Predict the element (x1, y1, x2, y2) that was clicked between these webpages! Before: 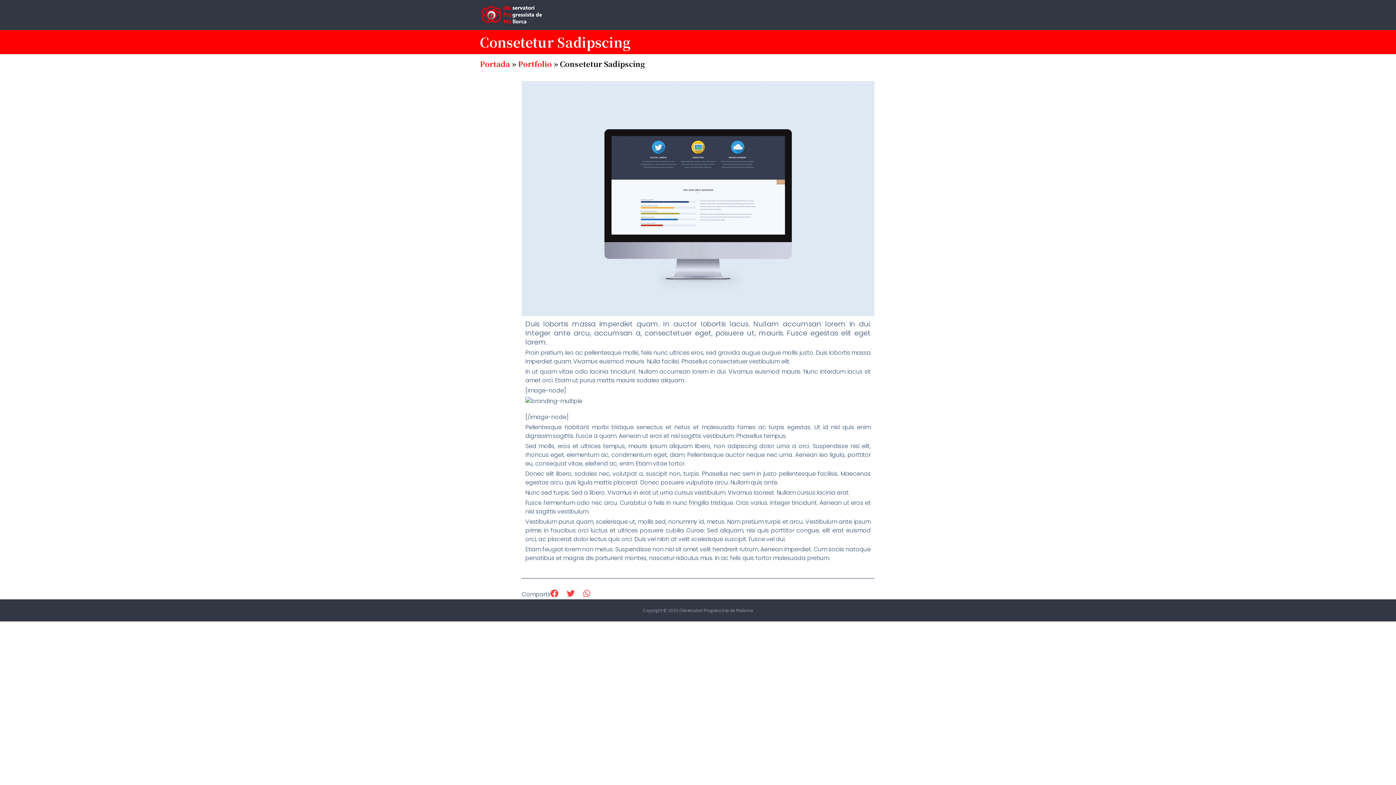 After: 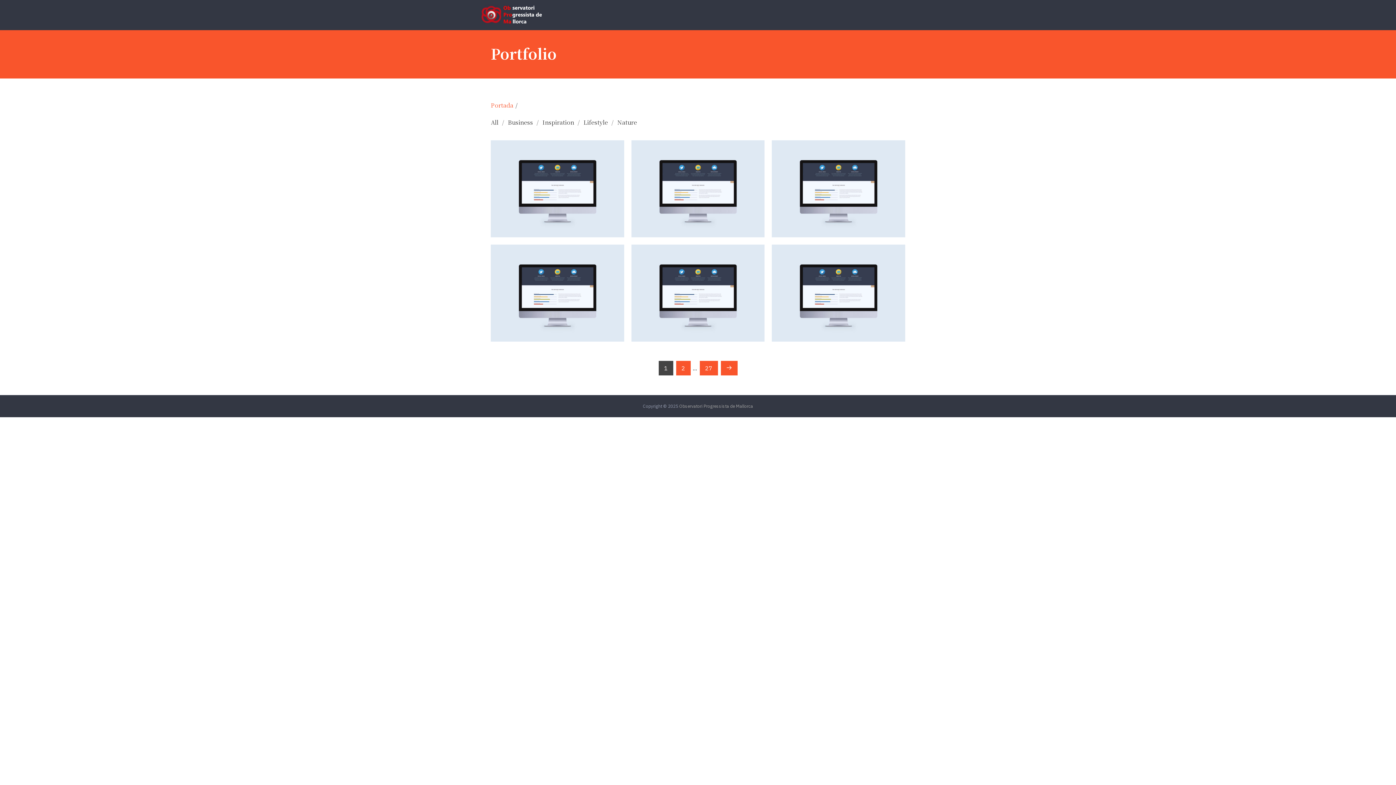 Action: bbox: (518, 58, 552, 69) label: Portfolio